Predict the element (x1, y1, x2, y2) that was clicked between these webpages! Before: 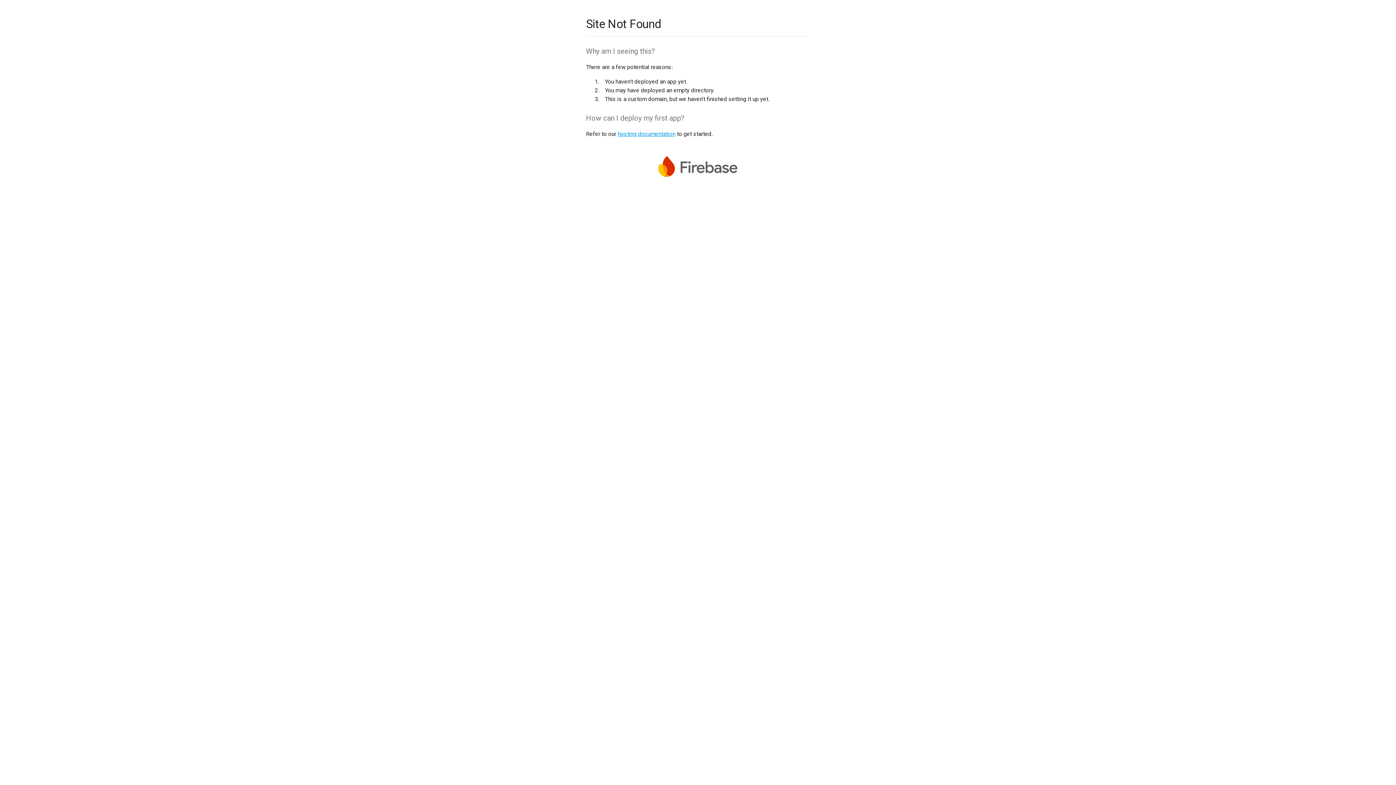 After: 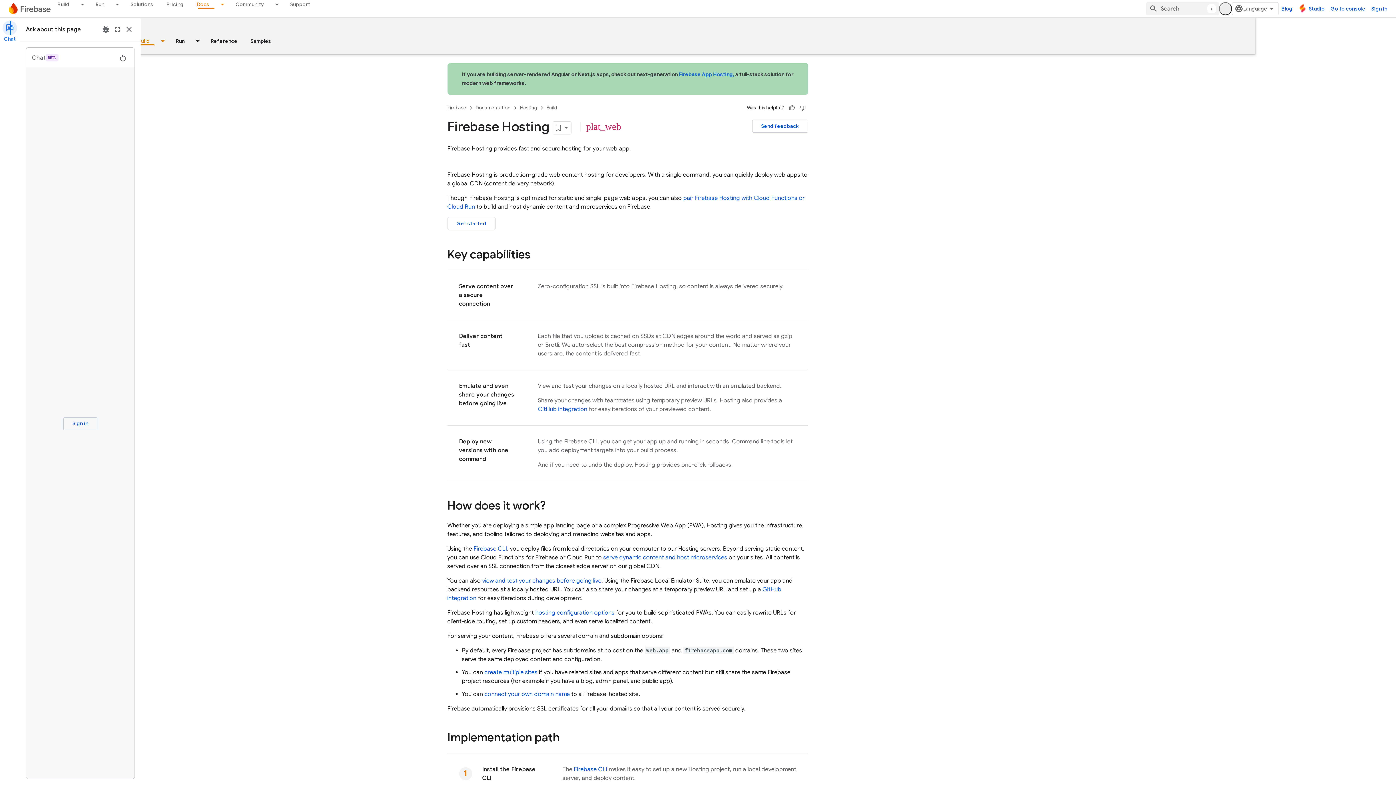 Action: label: hosting documentation bbox: (617, 130, 675, 137)